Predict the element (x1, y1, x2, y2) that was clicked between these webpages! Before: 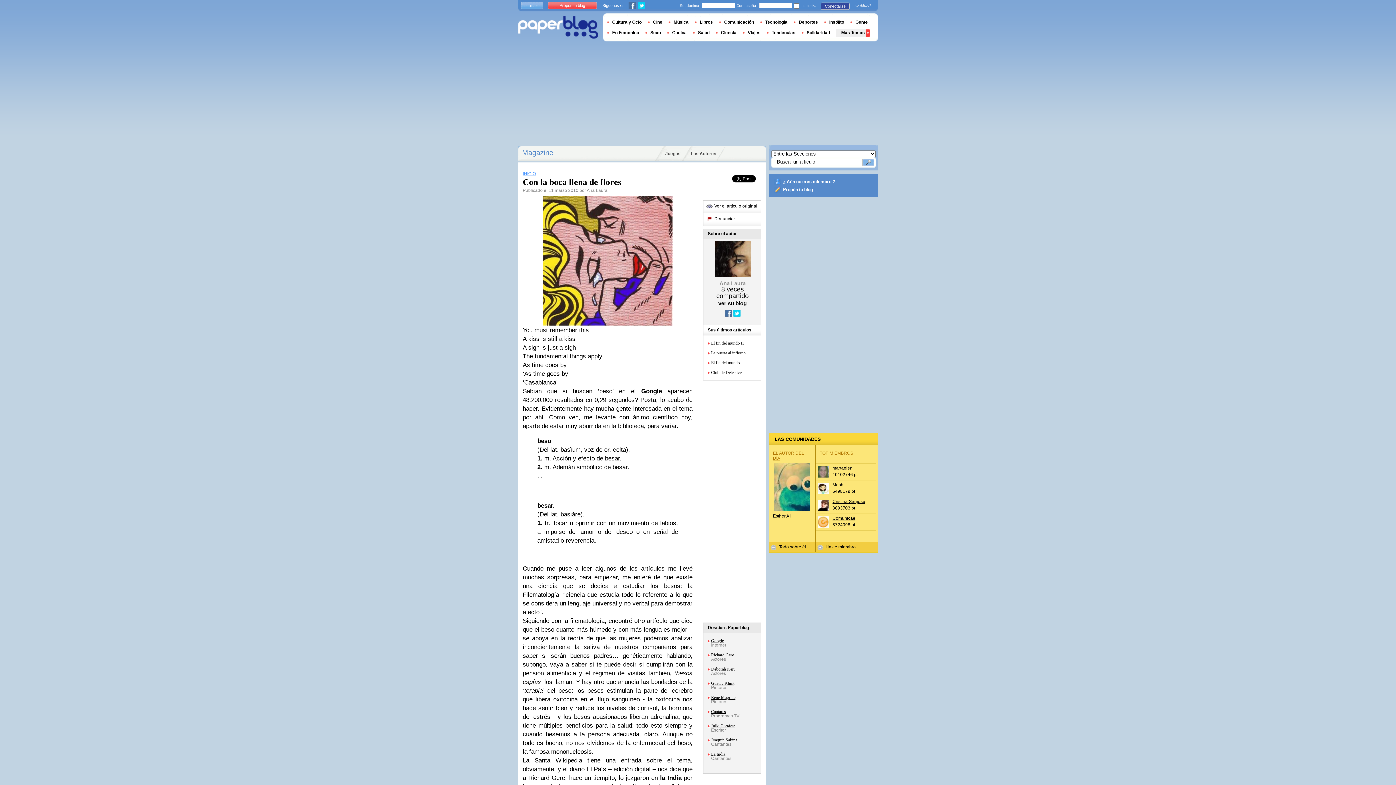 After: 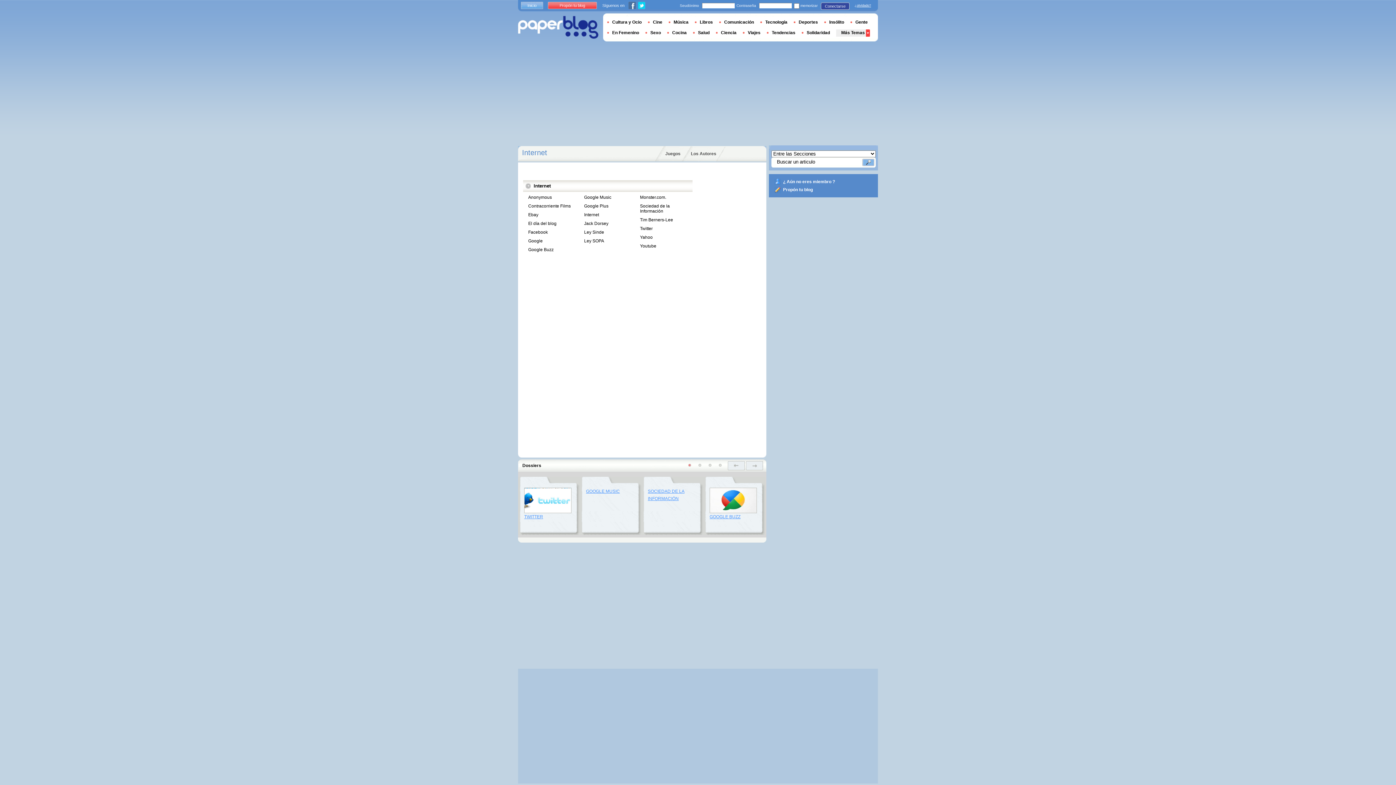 Action: bbox: (711, 643, 726, 647) label: Internet